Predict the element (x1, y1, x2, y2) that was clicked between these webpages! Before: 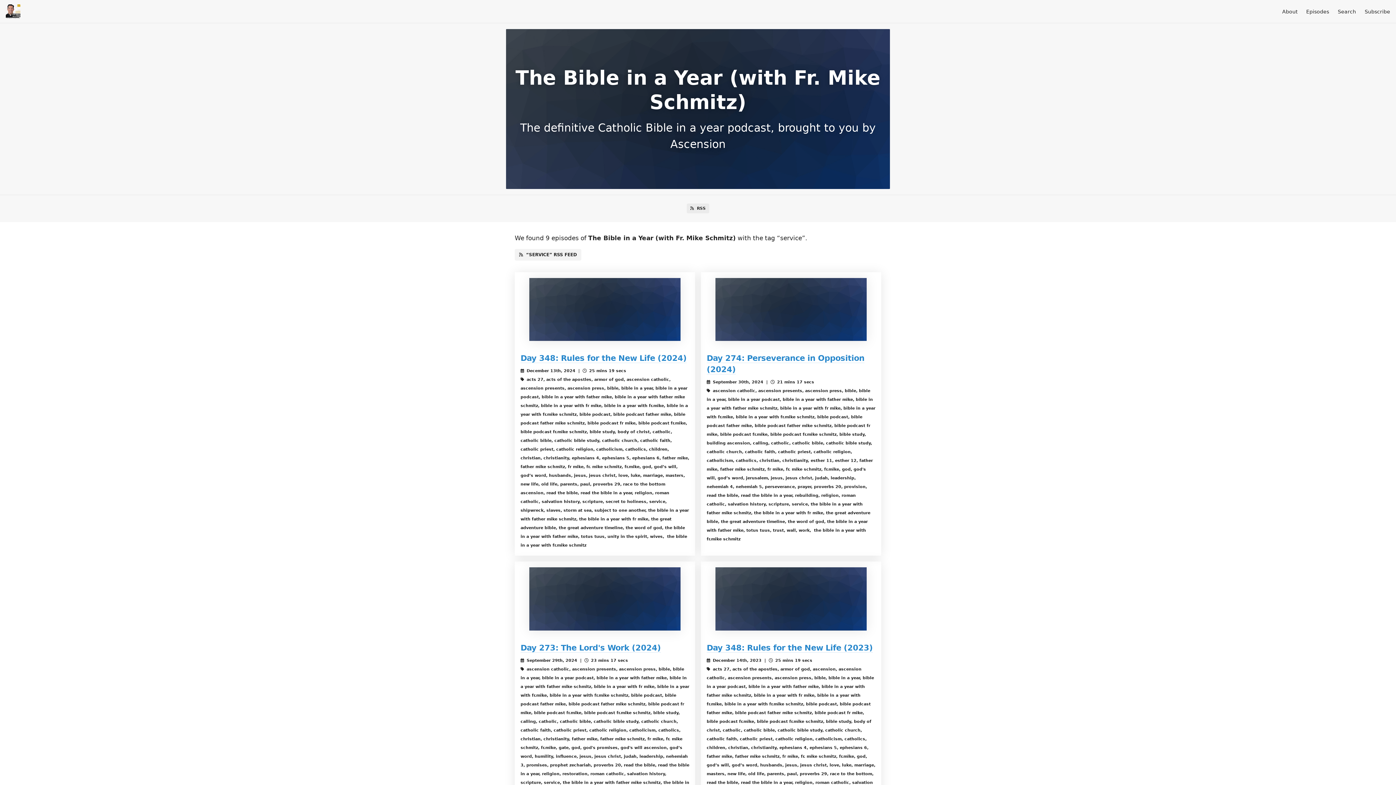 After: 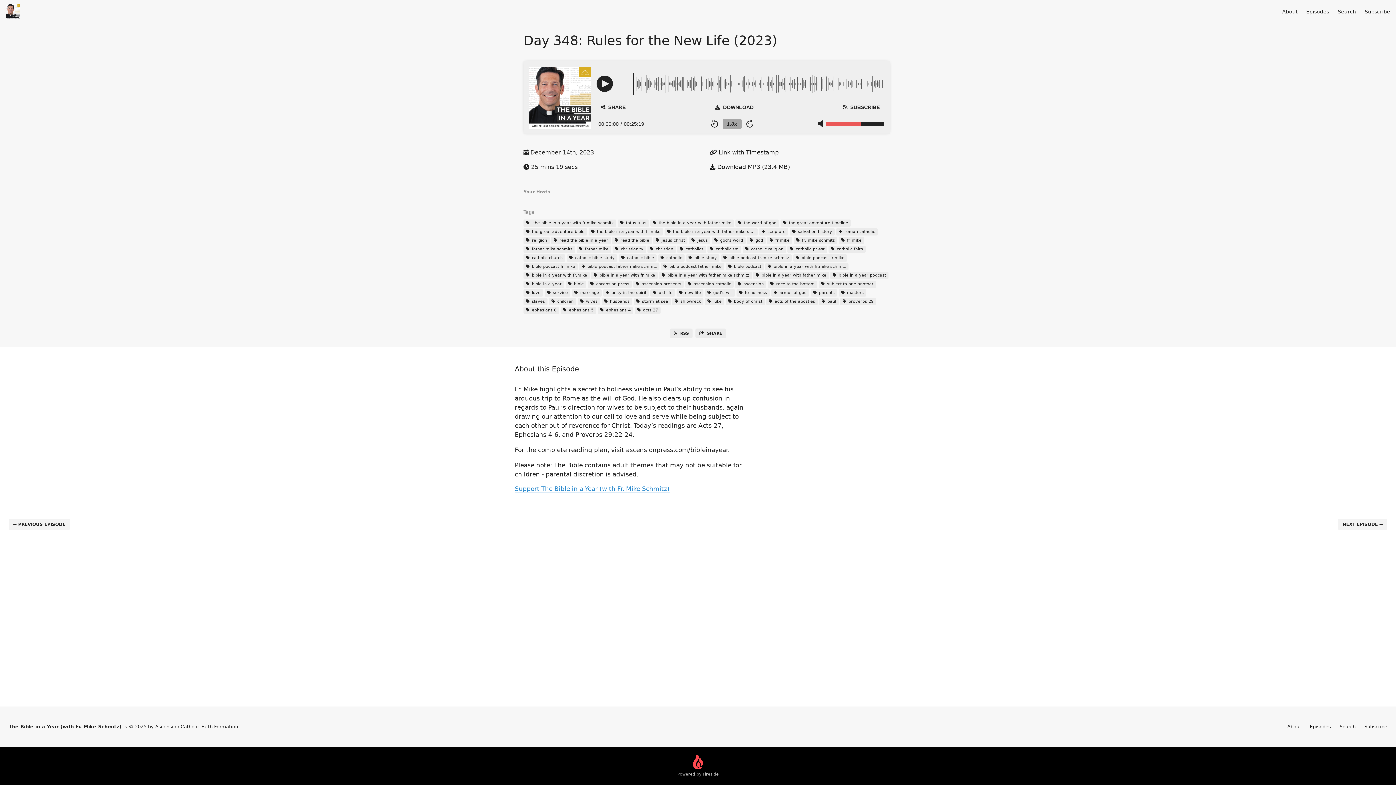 Action: bbox: (701, 567, 881, 630)